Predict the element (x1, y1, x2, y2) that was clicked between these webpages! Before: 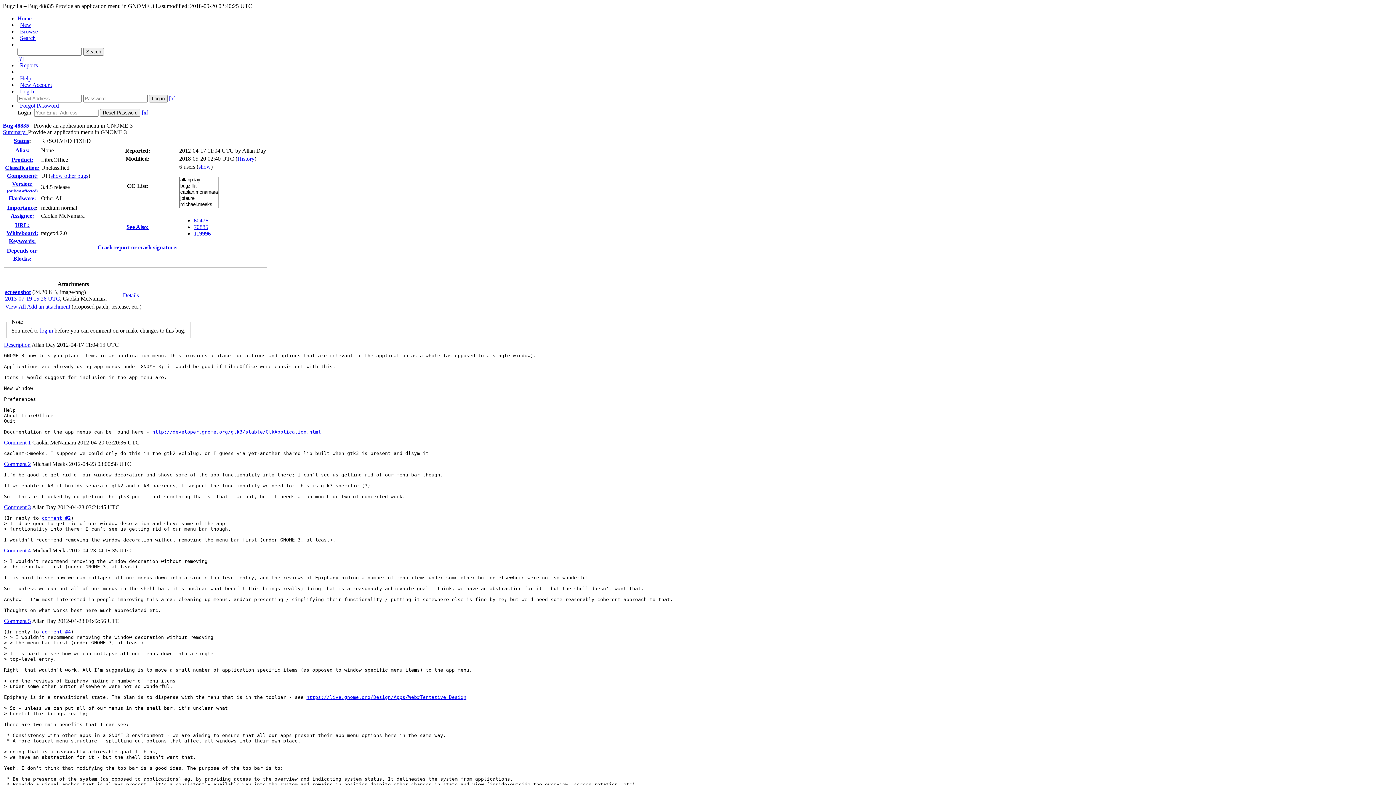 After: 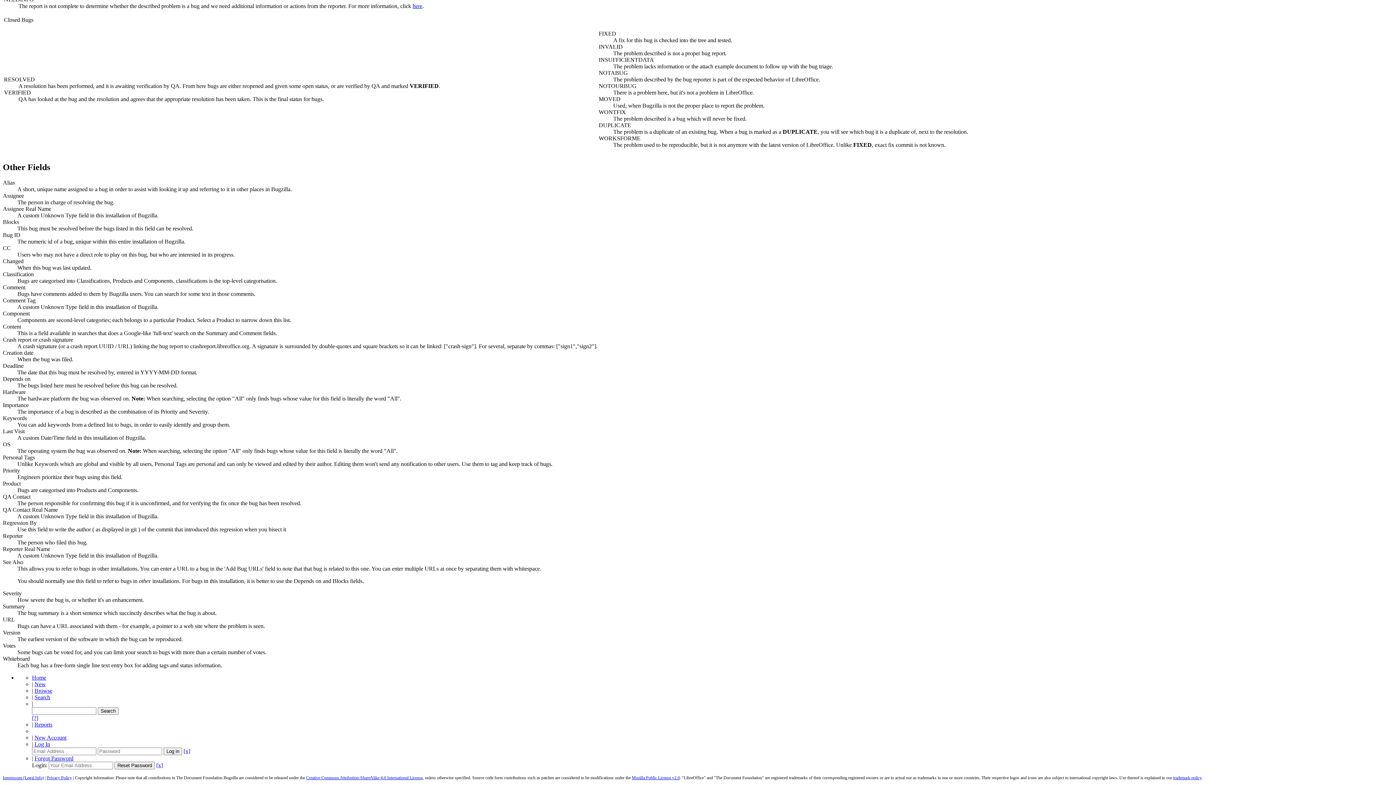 Action: label: Whiteboard: bbox: (6, 230, 38, 236)